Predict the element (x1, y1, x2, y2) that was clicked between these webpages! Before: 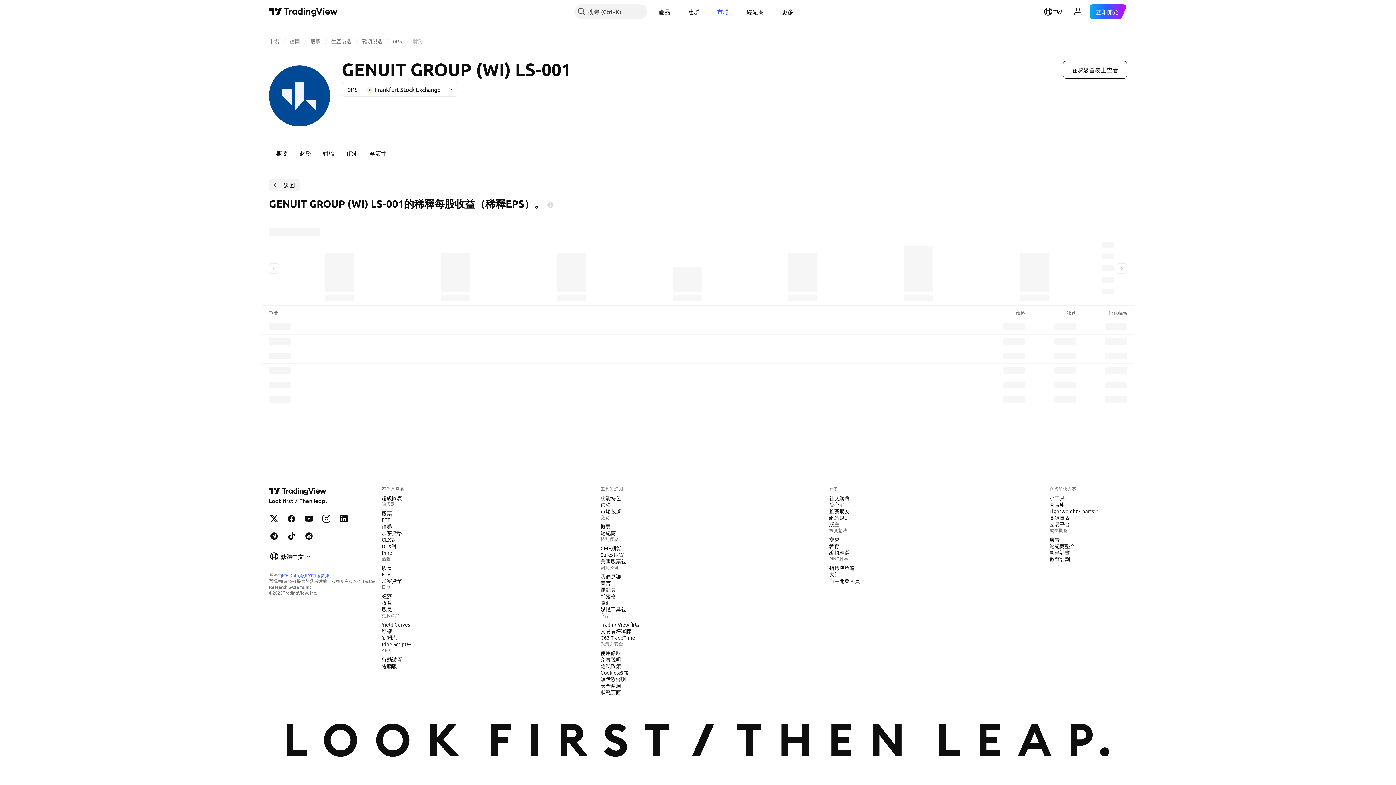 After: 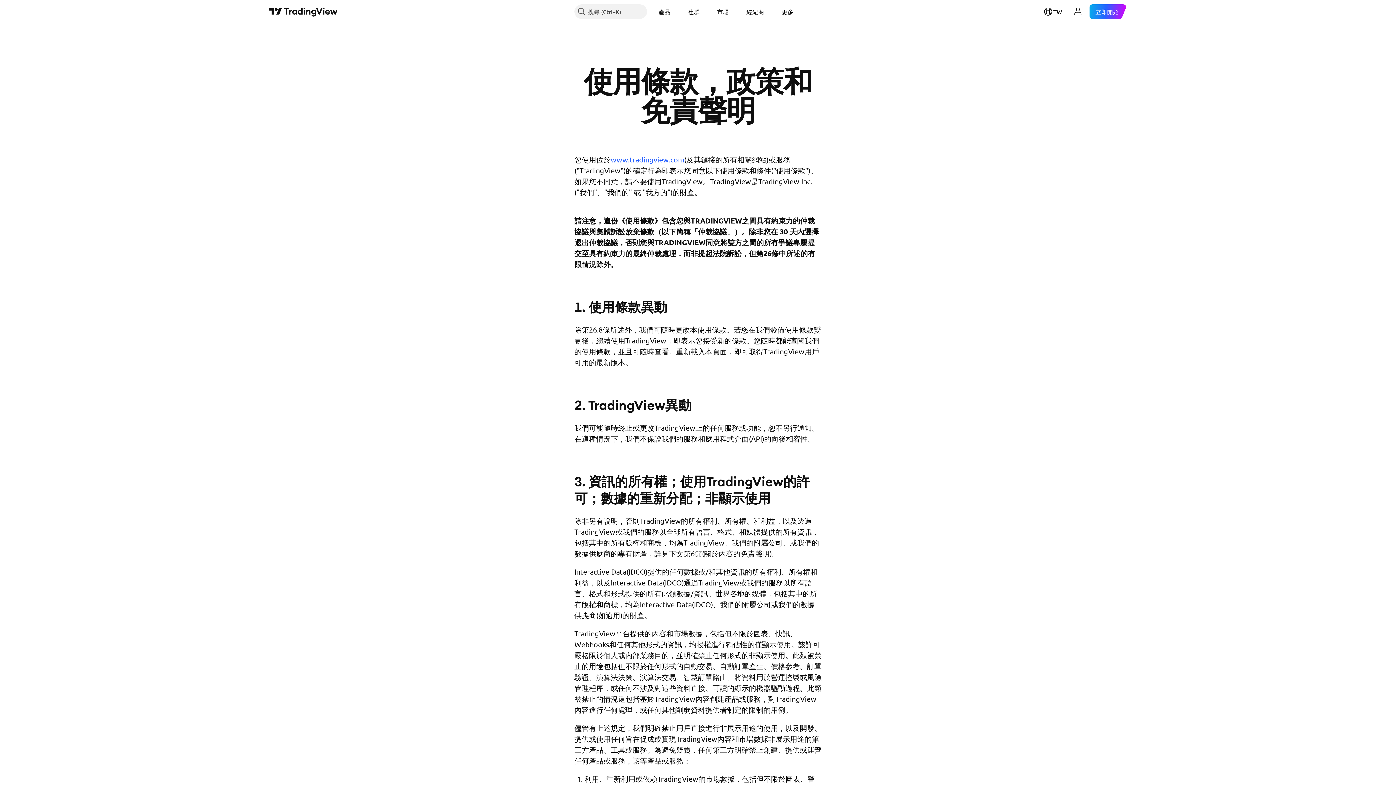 Action: bbox: (597, 649, 624, 656) label: 使用條款